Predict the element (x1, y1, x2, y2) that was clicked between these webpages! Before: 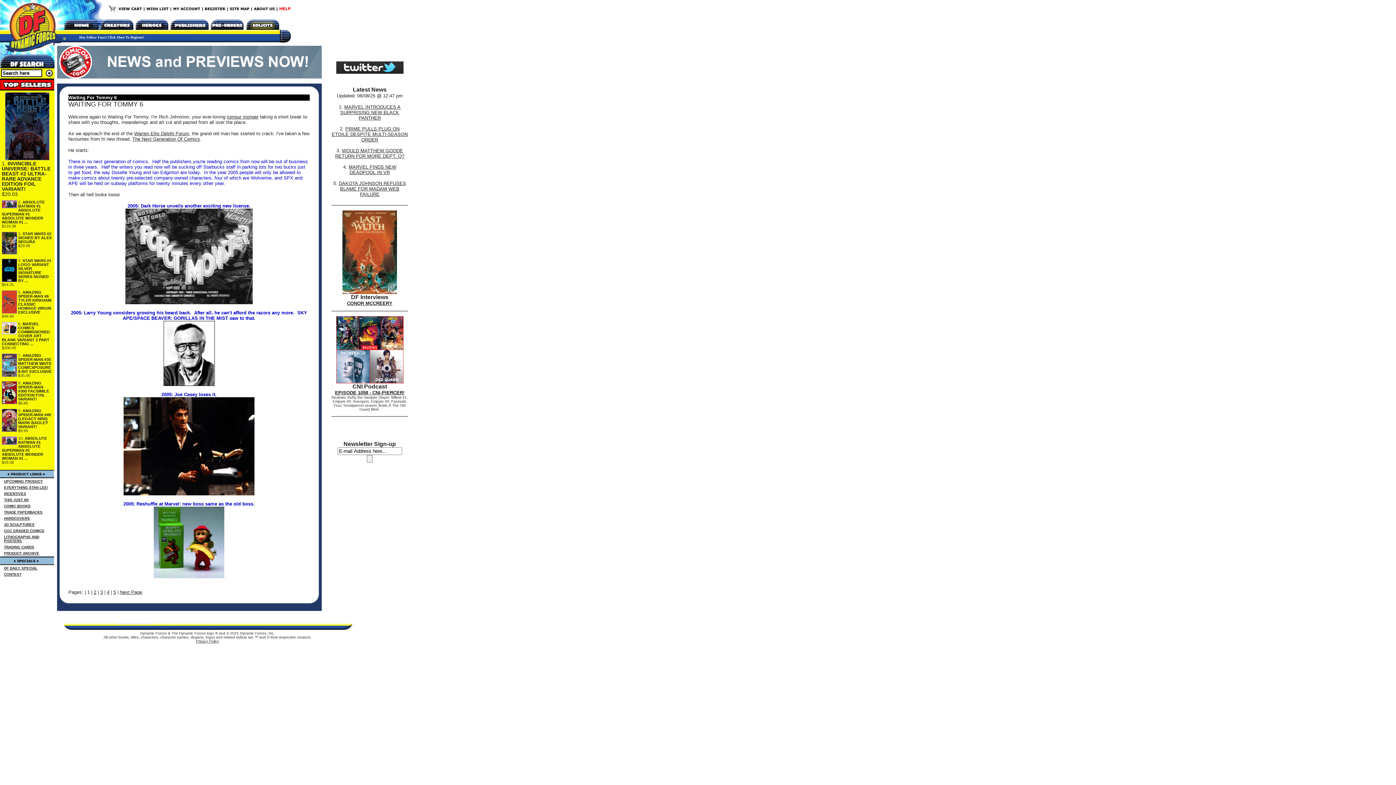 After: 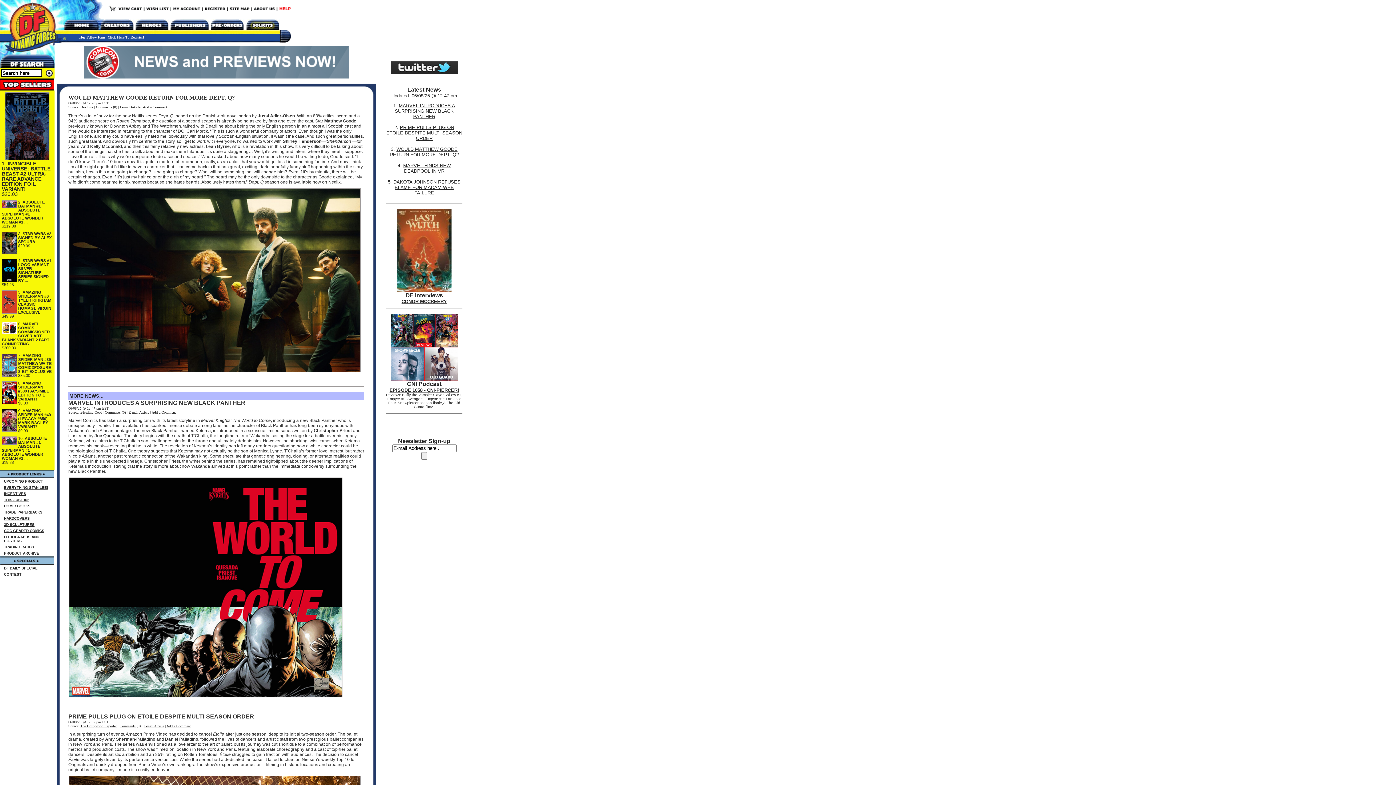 Action: label: WOULD MATTHEW GOODE RETURN FOR MORE DEPT. Q? bbox: (335, 148, 404, 158)